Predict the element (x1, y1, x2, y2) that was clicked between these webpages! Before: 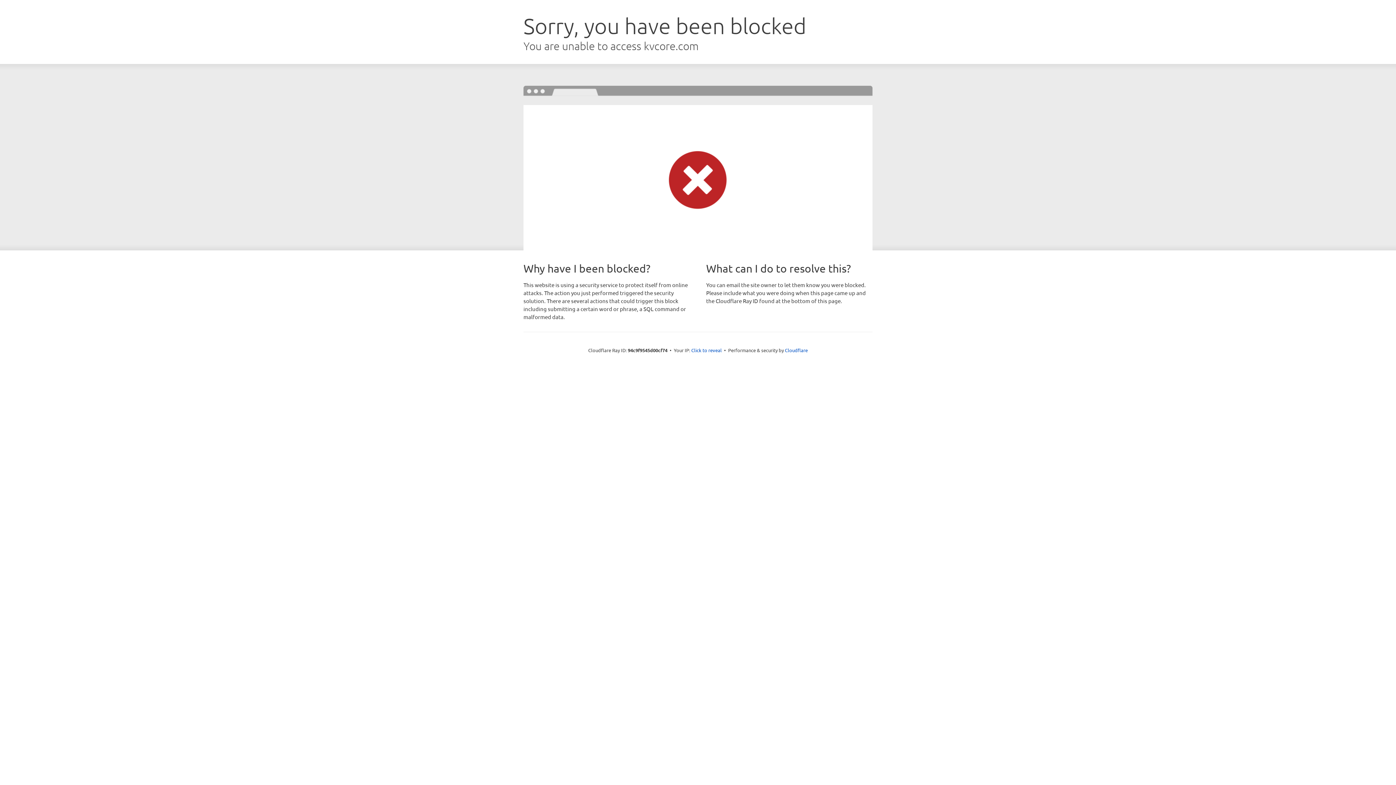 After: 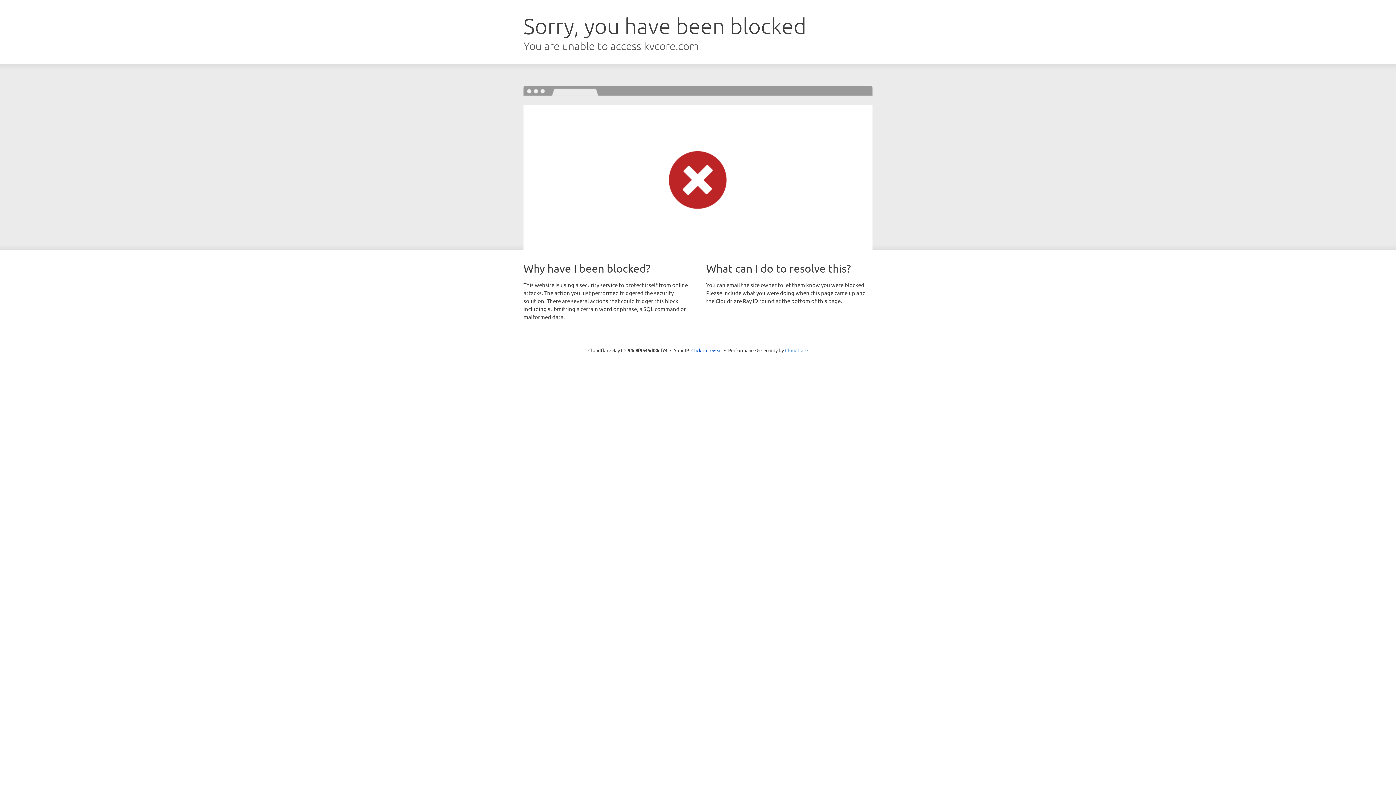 Action: label: Cloudflare bbox: (785, 347, 808, 353)